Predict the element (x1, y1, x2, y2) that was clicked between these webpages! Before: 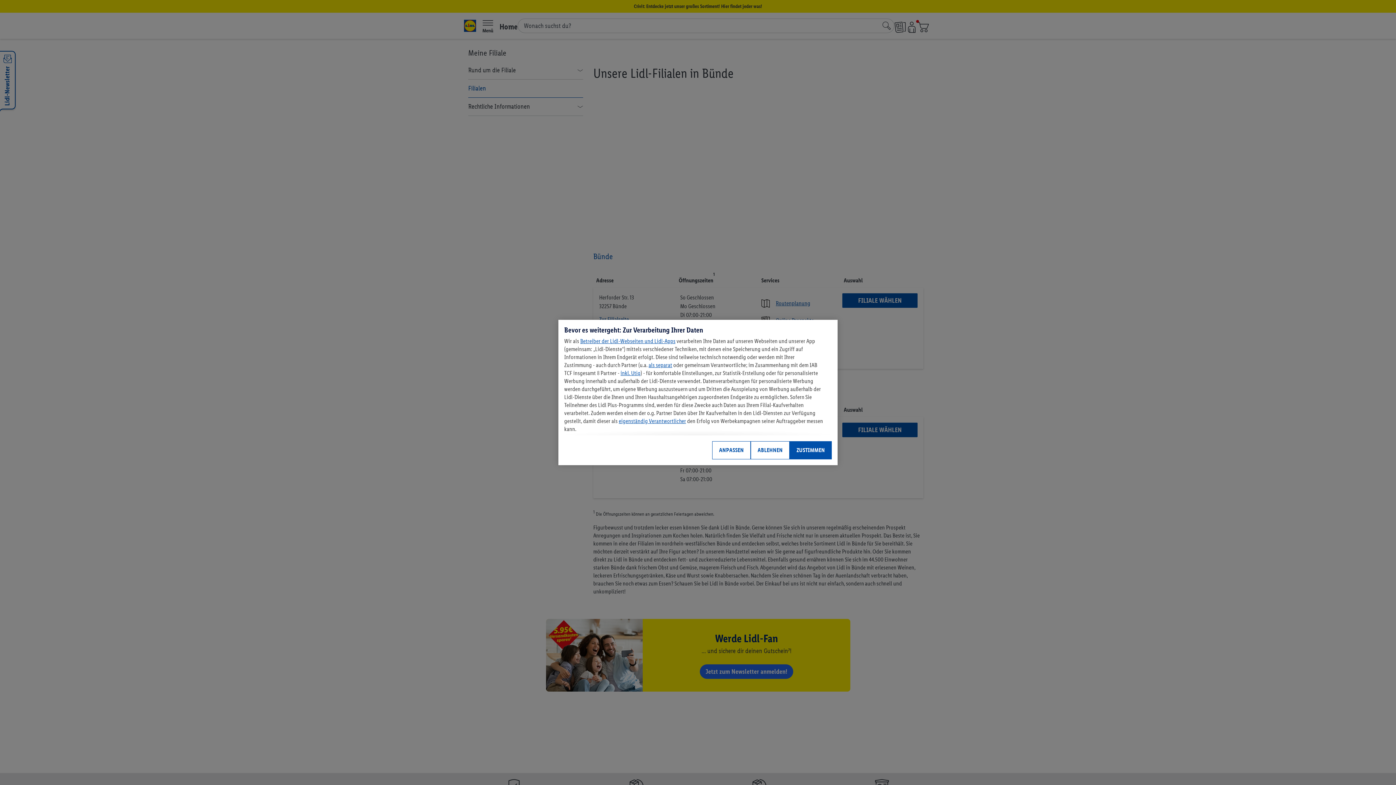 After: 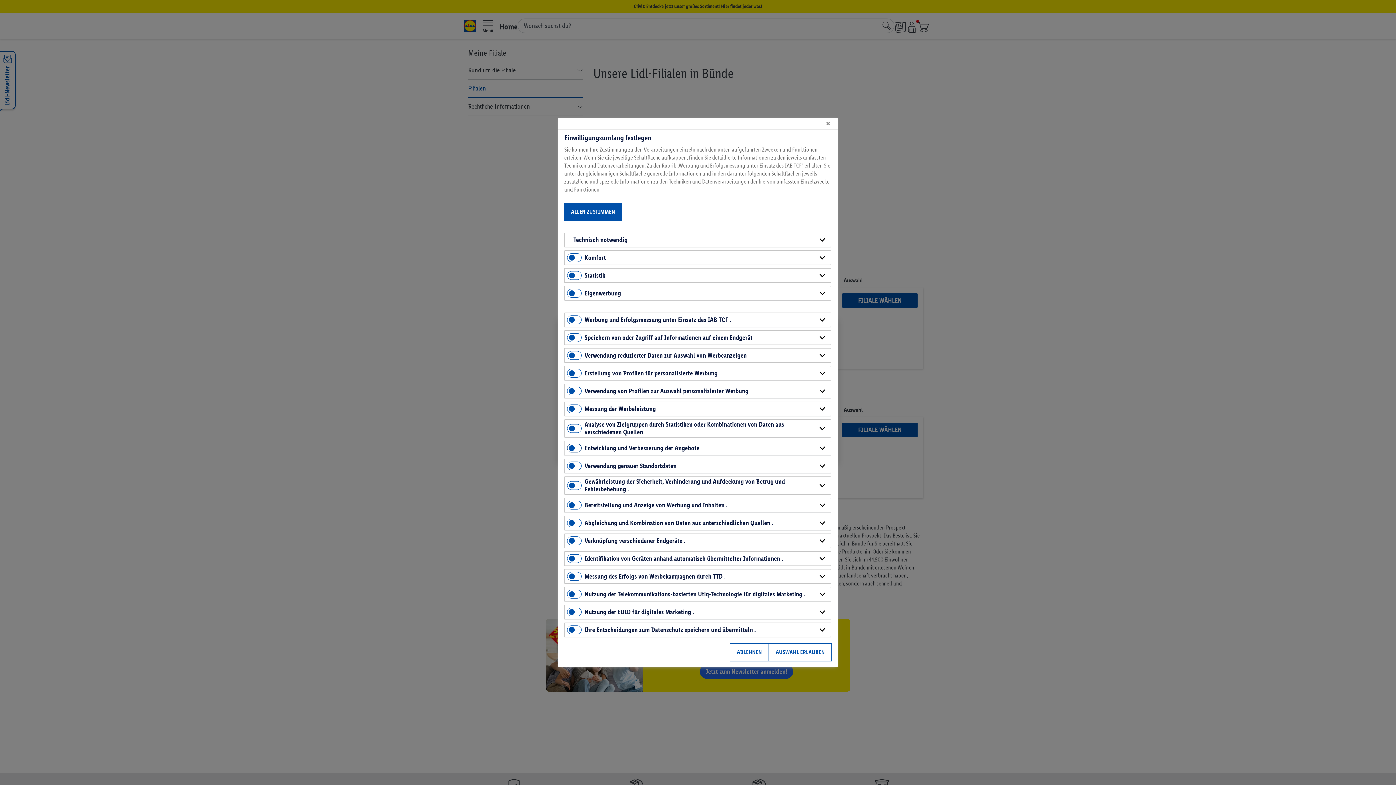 Action: label: ANPASSEN bbox: (712, 441, 750, 459)